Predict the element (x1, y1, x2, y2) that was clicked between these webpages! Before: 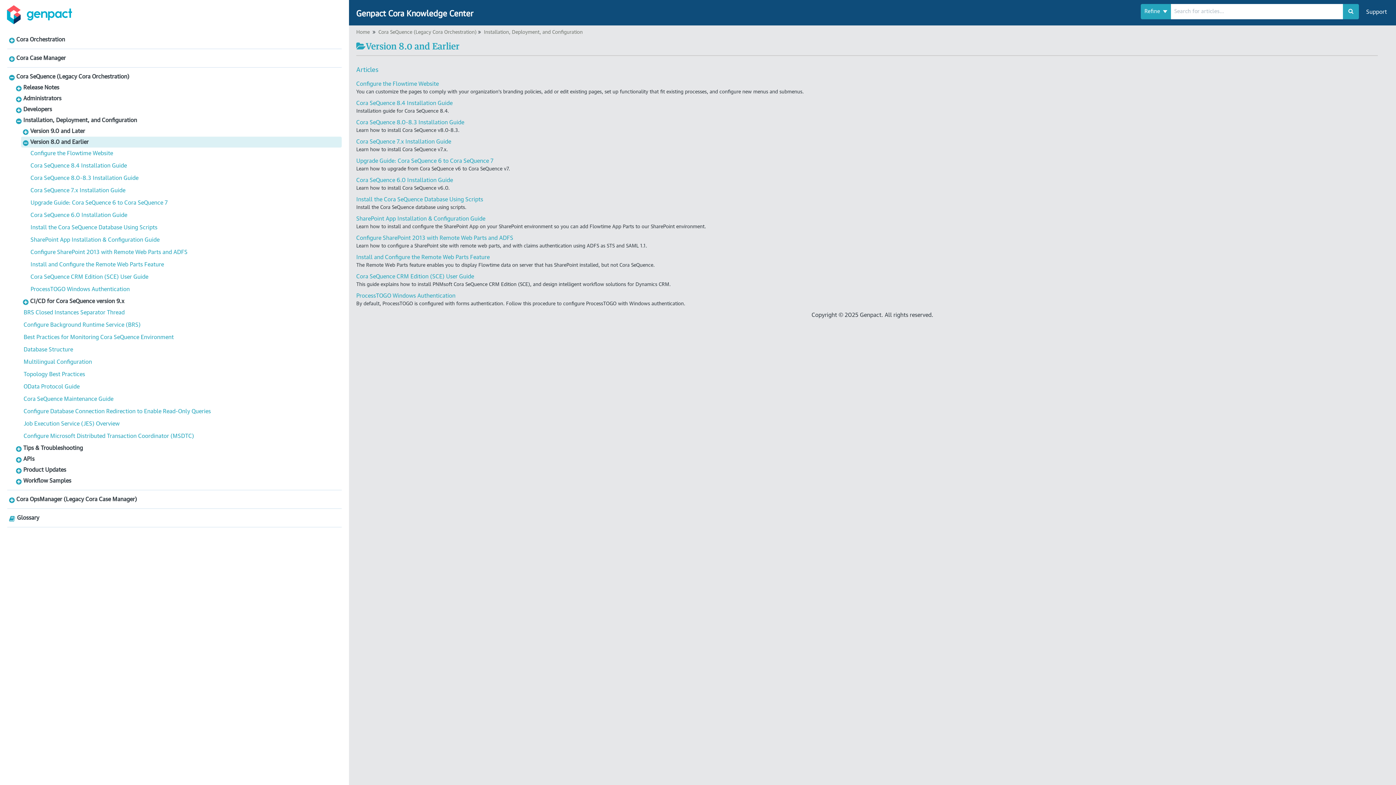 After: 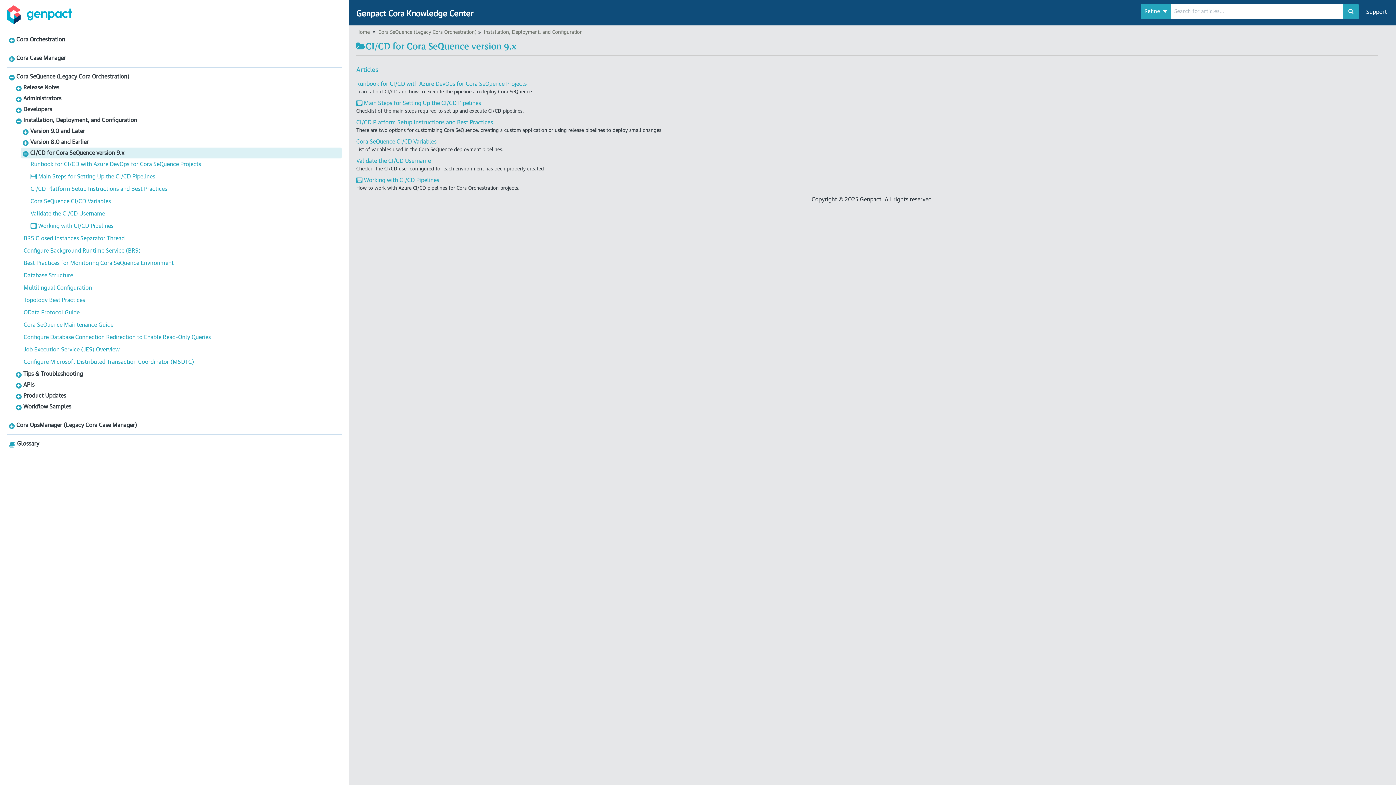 Action: label: CI/CD for Cora SeQuence version 9.x bbox: (28, 297, 126, 305)